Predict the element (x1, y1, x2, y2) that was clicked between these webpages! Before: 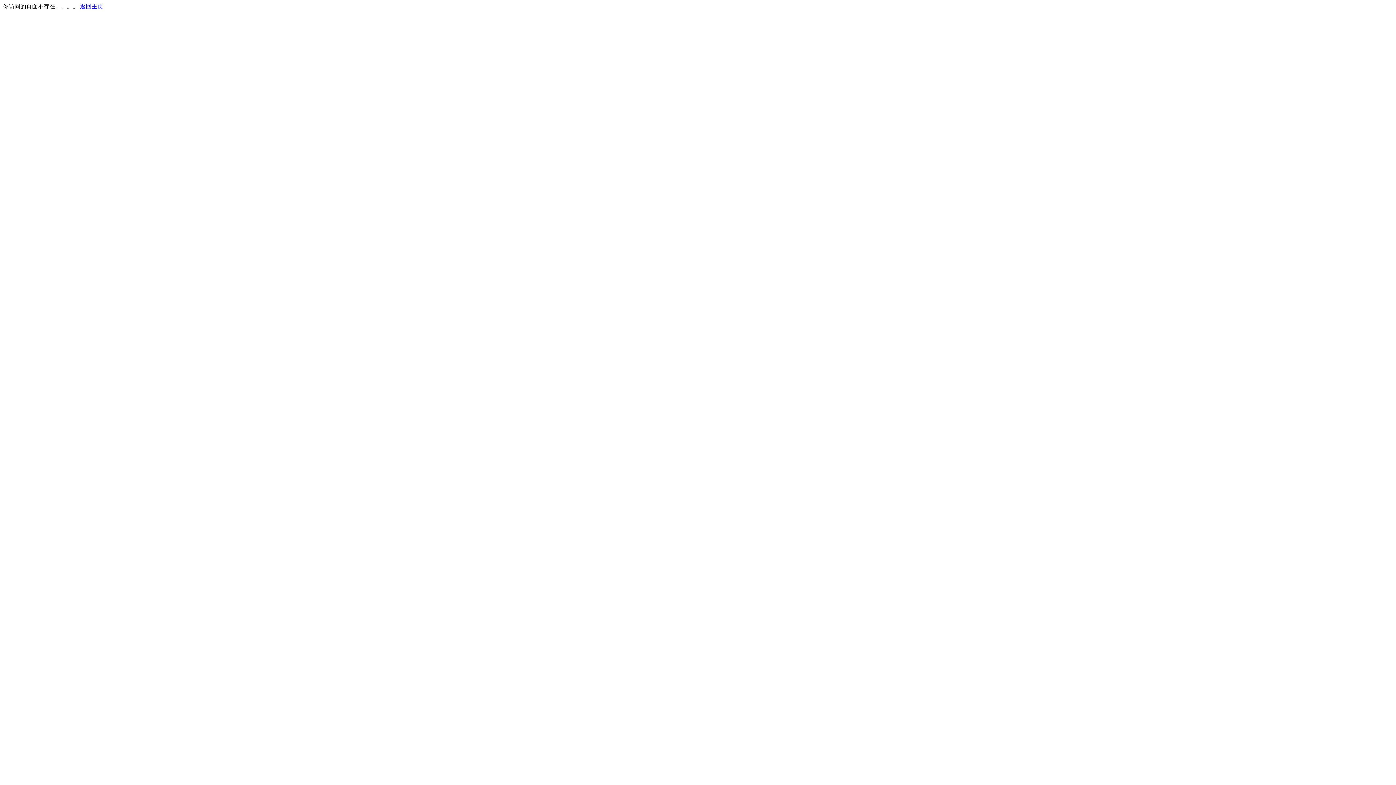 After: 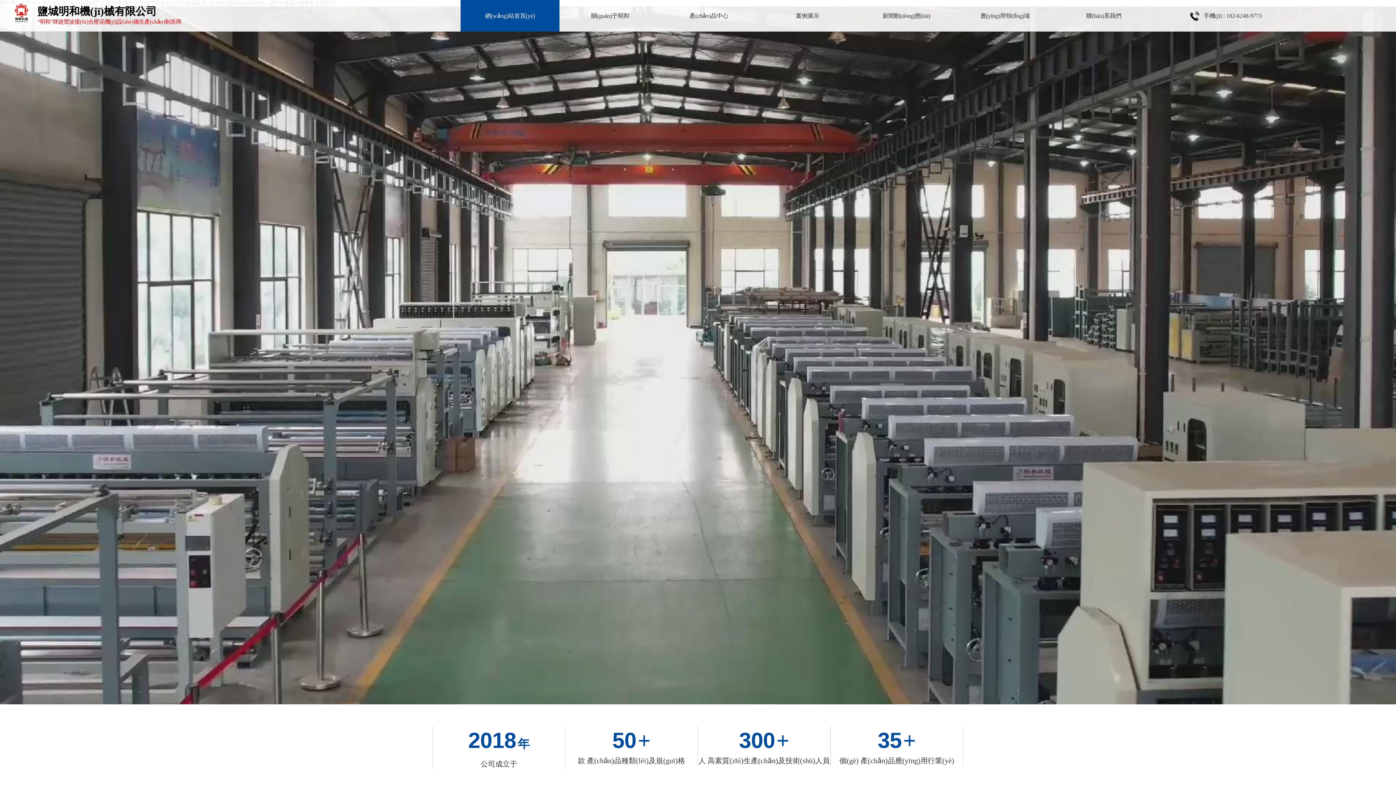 Action: bbox: (80, 3, 103, 9) label: 返回主页